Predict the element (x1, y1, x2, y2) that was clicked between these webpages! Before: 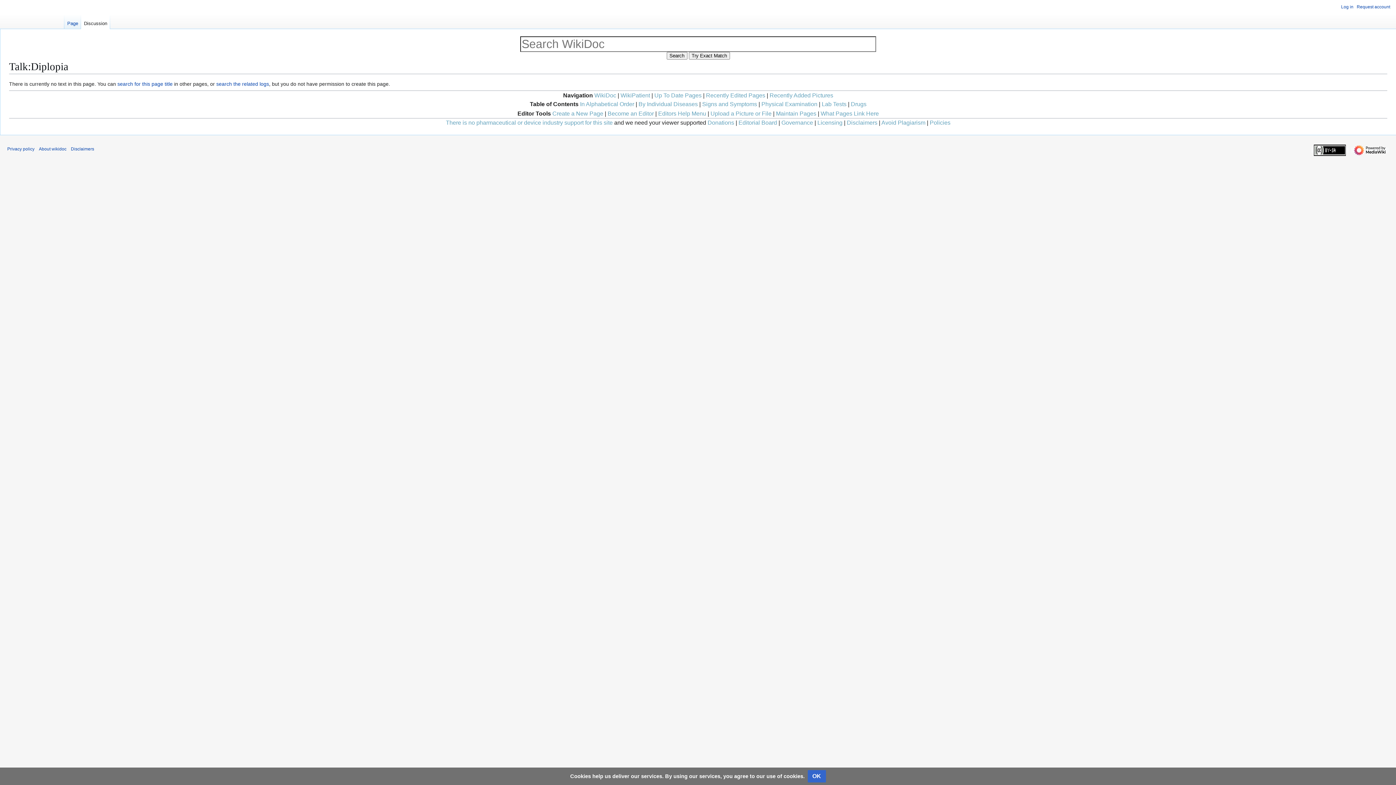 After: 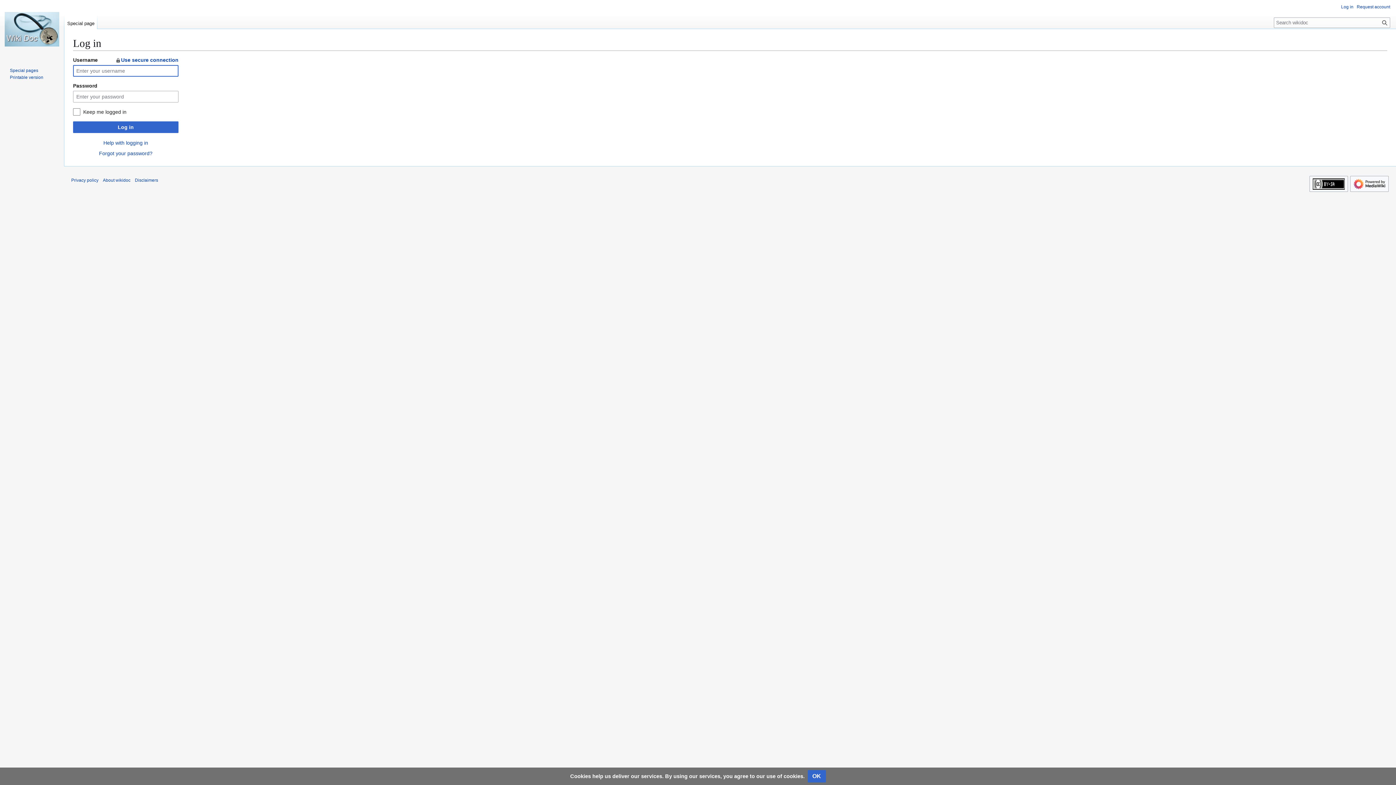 Action: bbox: (1341, 4, 1353, 9) label: Log in